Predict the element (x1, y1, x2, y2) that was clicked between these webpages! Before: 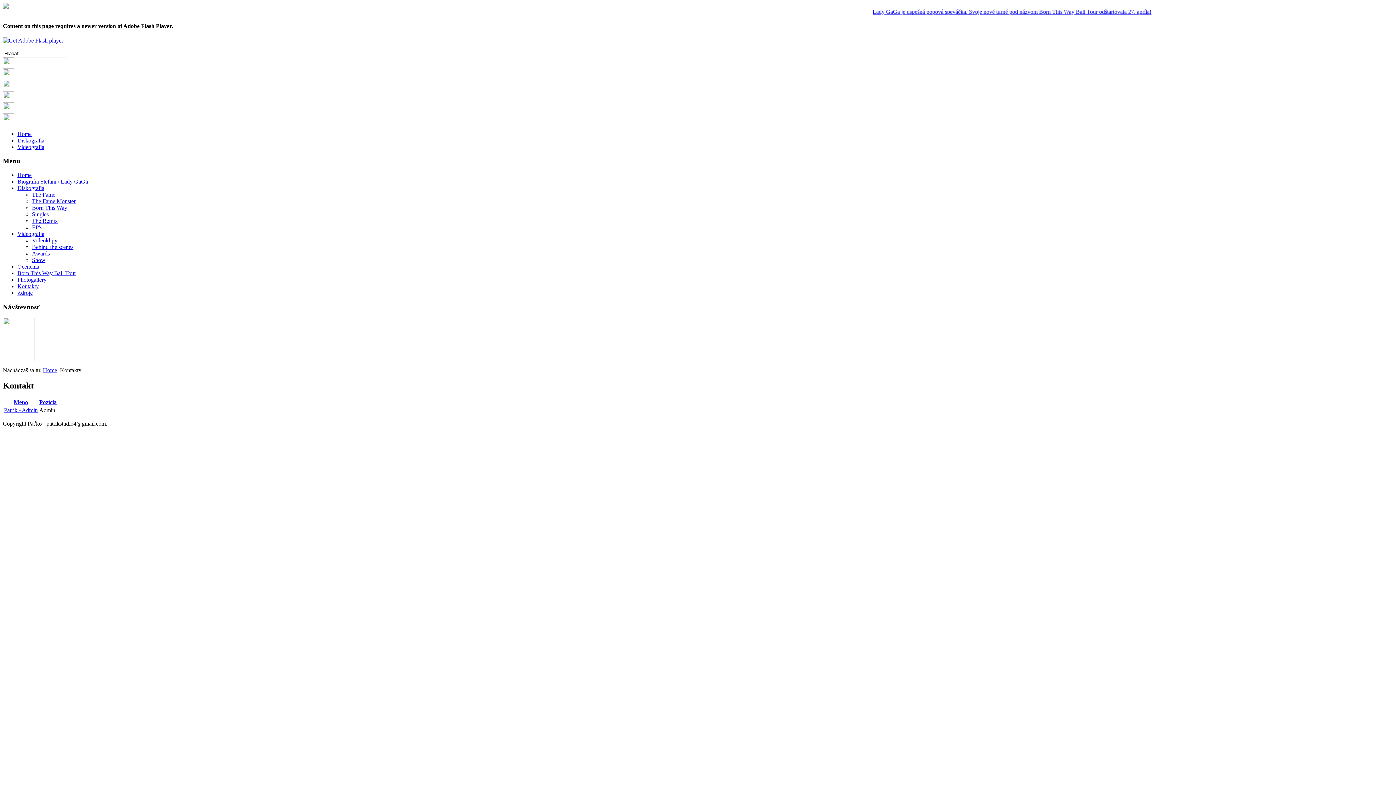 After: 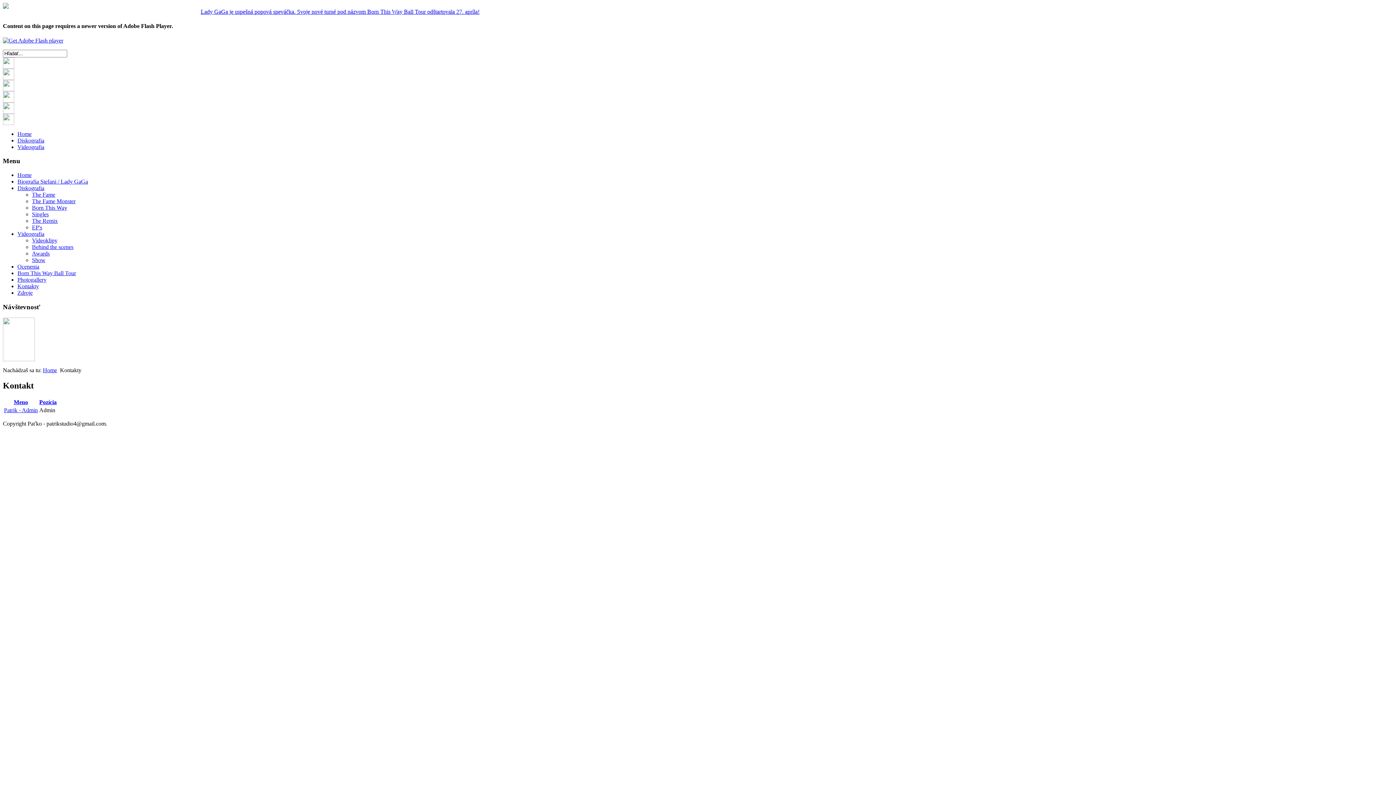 Action: label: Pozícia bbox: (39, 399, 56, 405)